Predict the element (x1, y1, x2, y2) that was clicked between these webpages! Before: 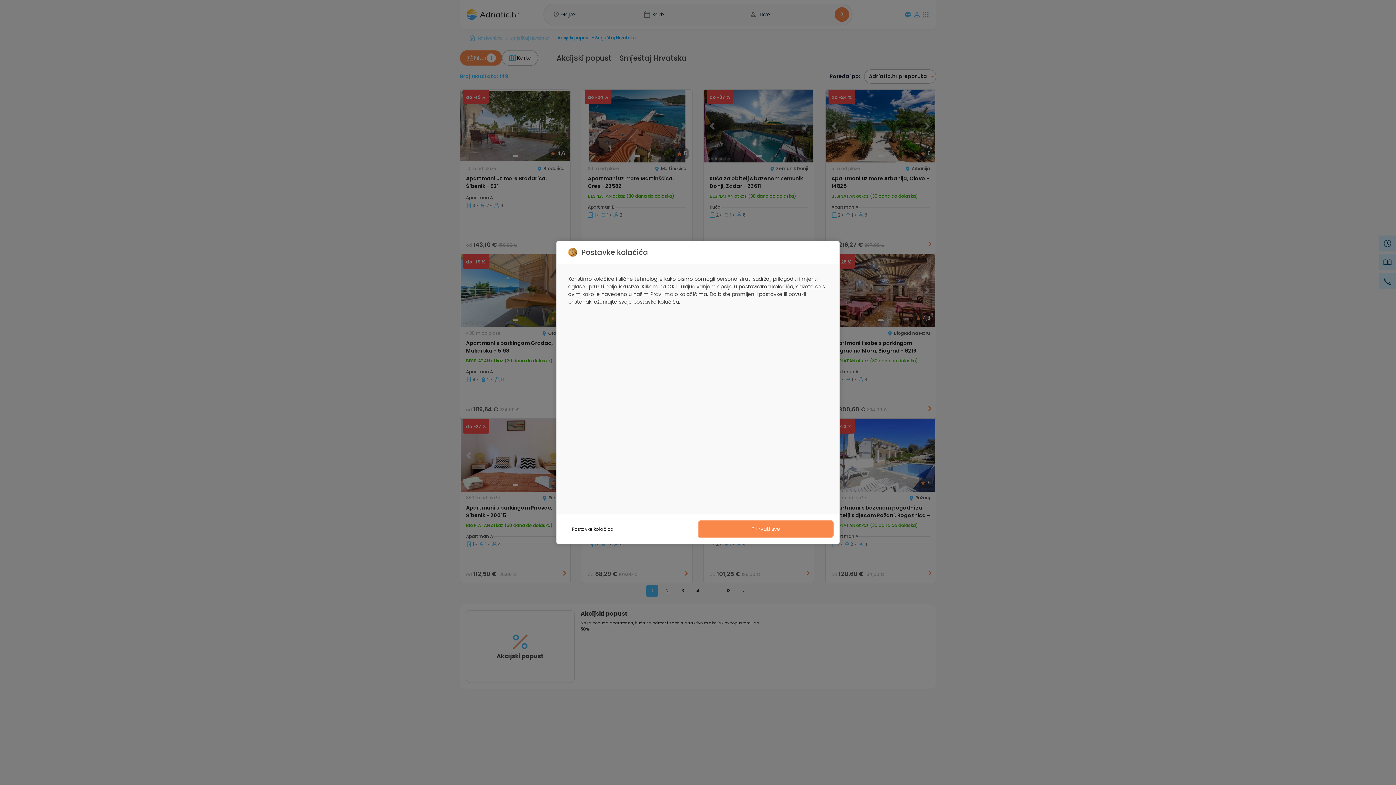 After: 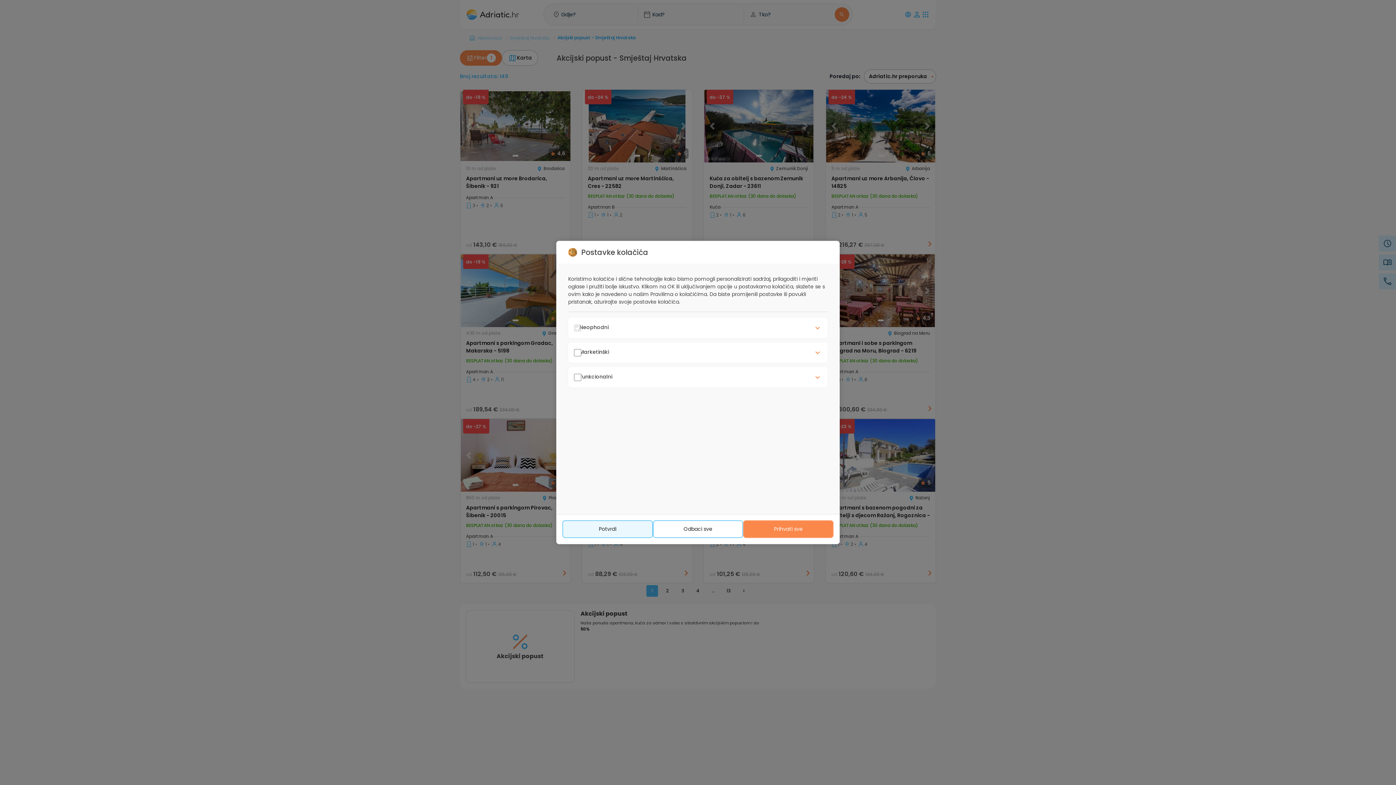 Action: label: Postavke kolačića bbox: (562, 521, 698, 537)